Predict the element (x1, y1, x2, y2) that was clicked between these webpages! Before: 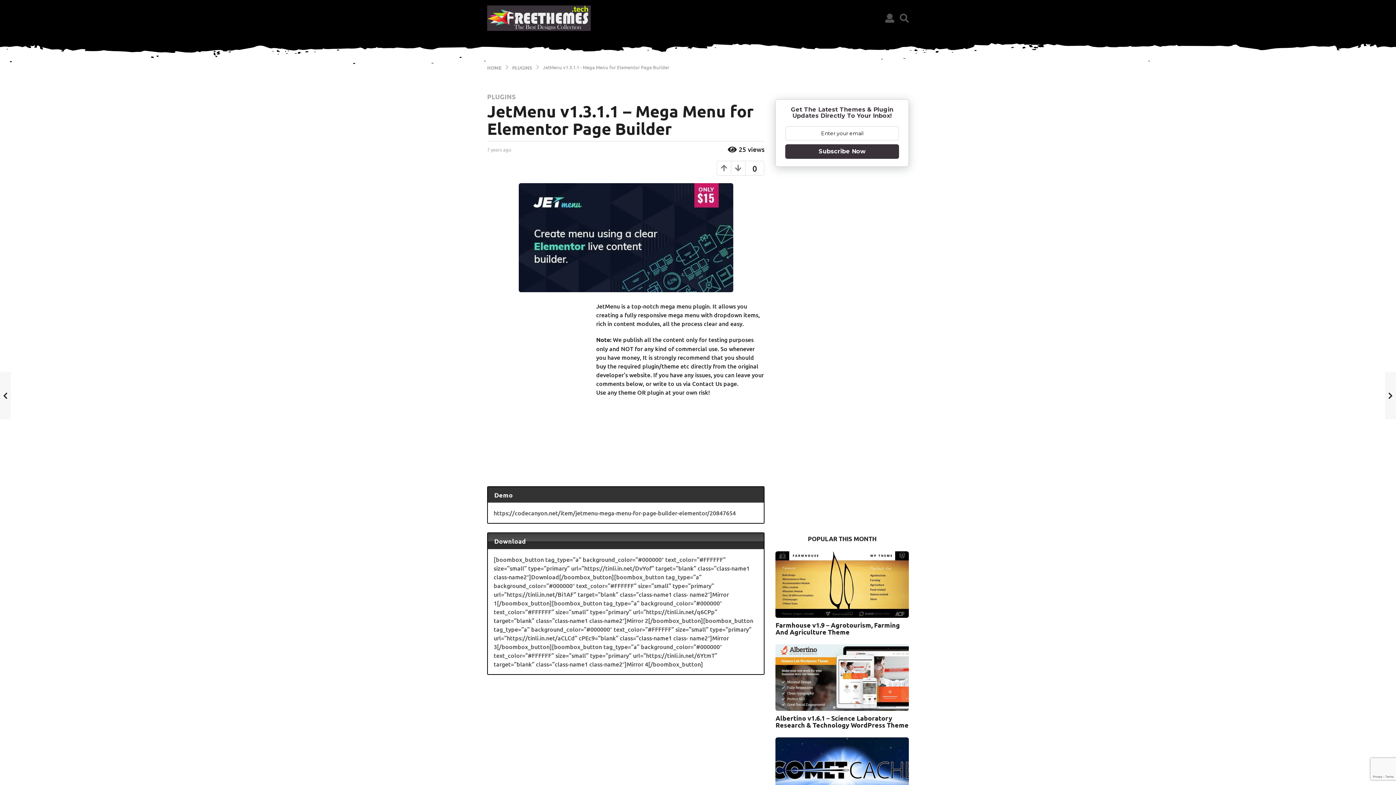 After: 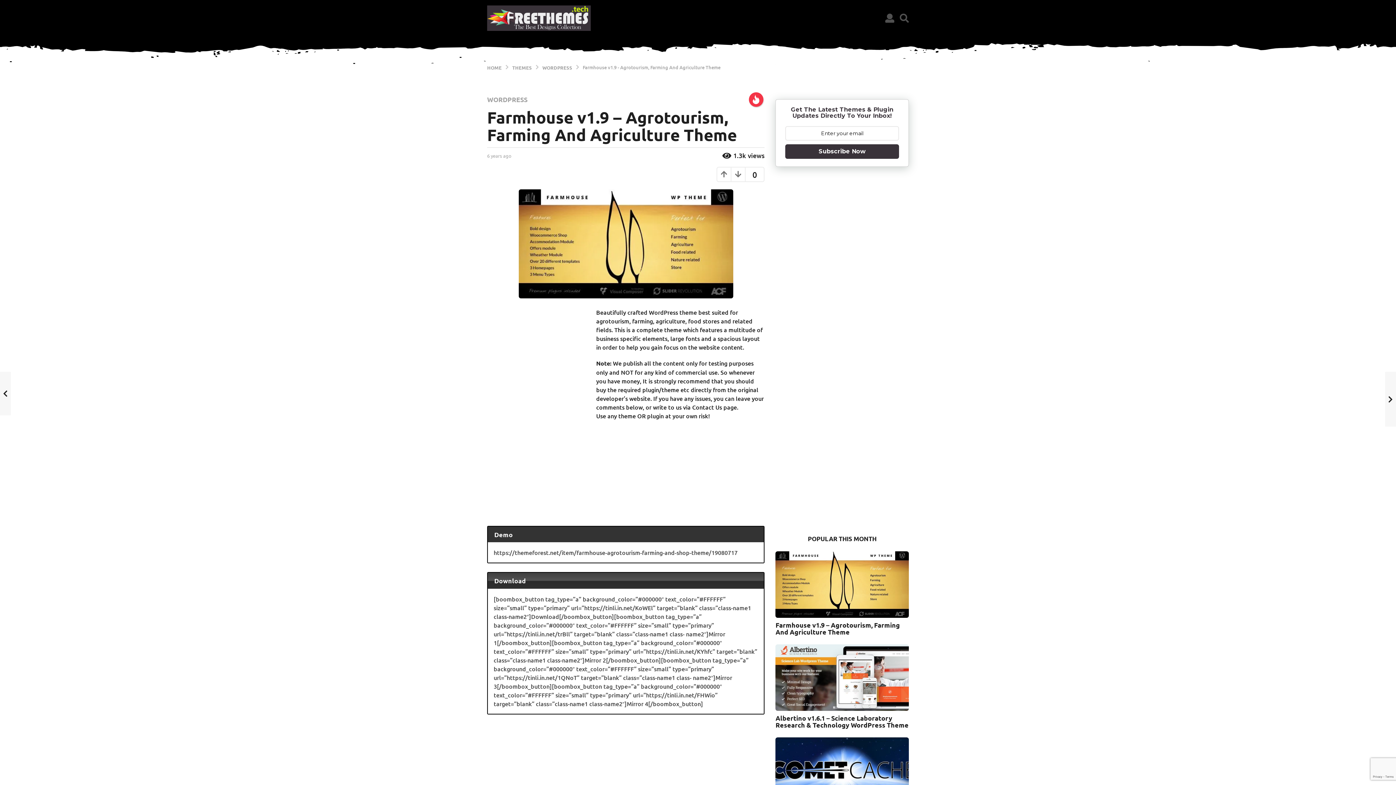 Action: bbox: (775, 551, 909, 618)